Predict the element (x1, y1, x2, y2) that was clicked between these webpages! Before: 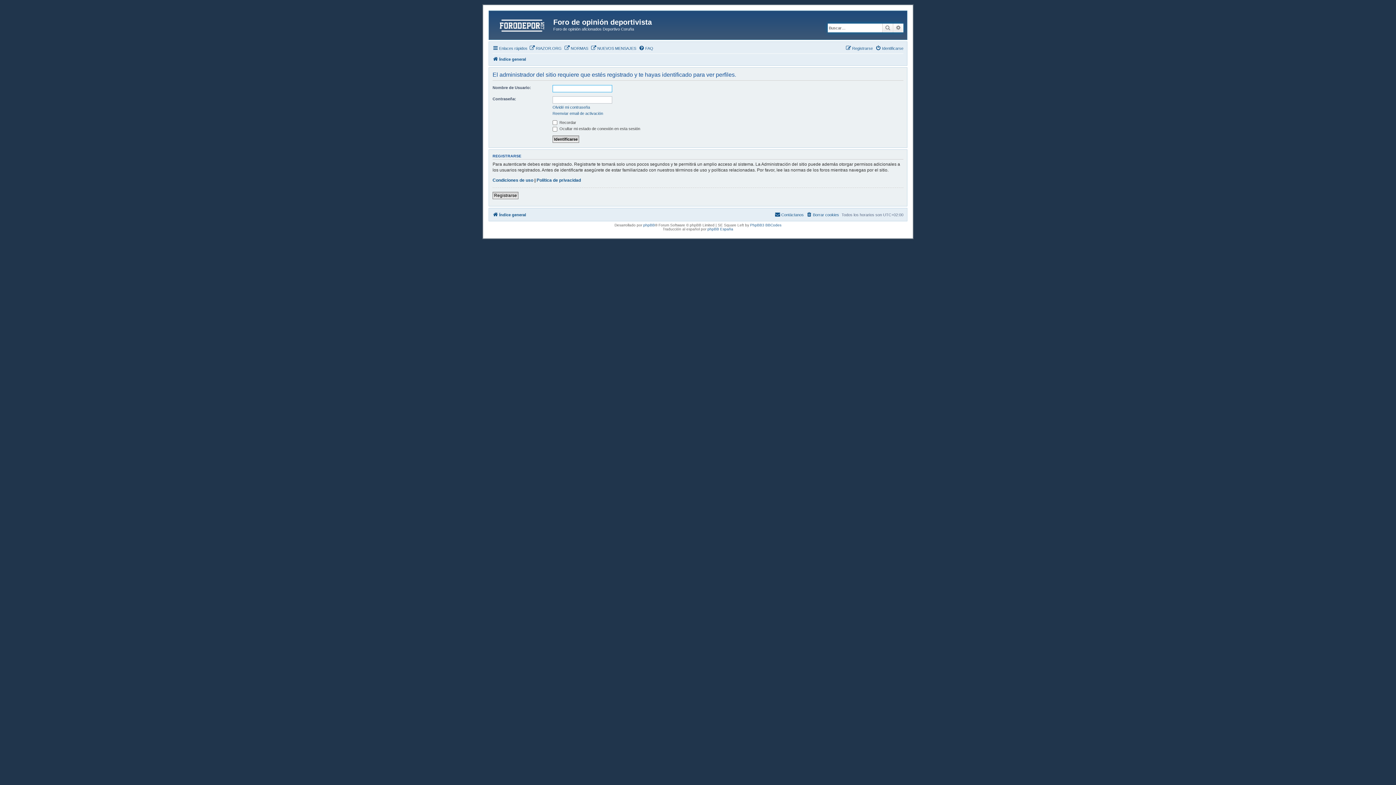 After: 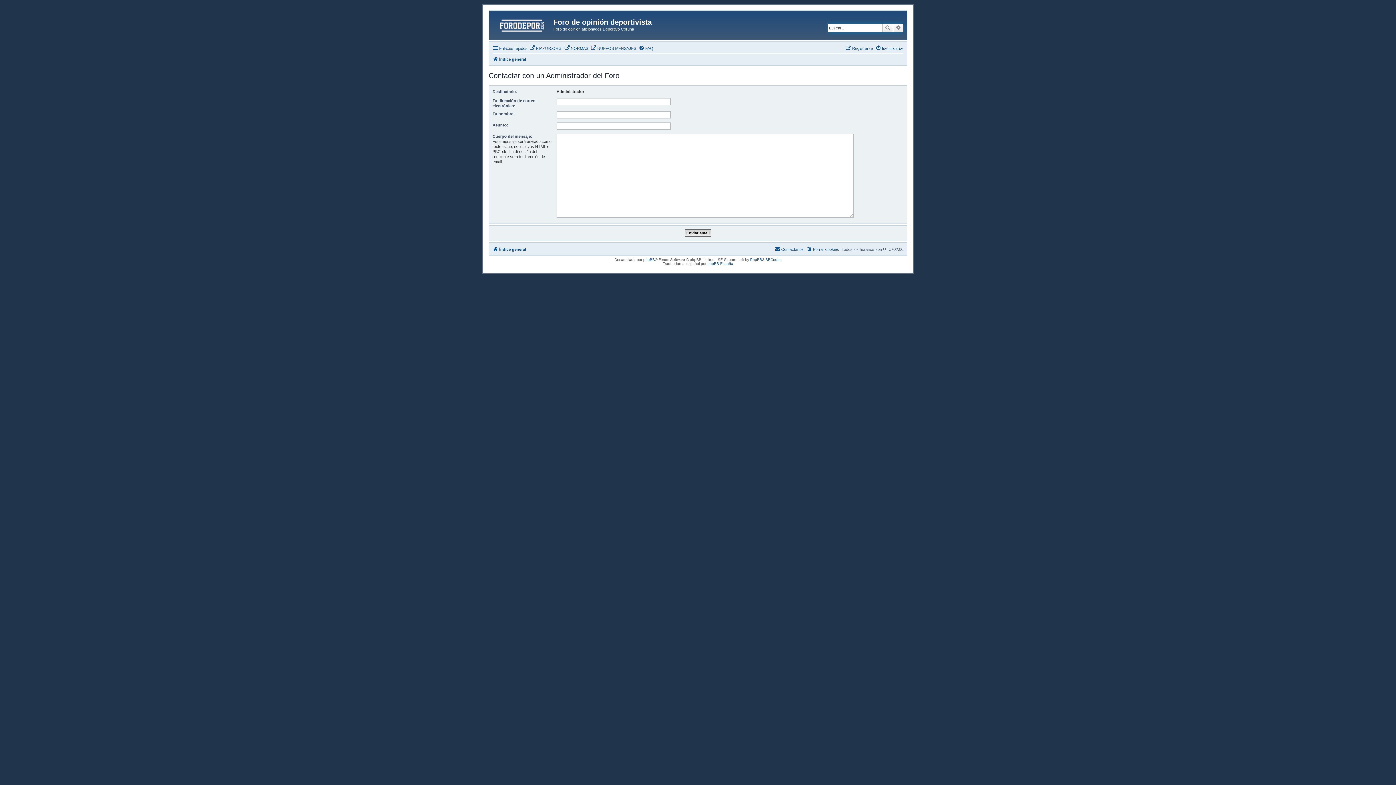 Action: label: Contáctanos bbox: (774, 210, 804, 219)